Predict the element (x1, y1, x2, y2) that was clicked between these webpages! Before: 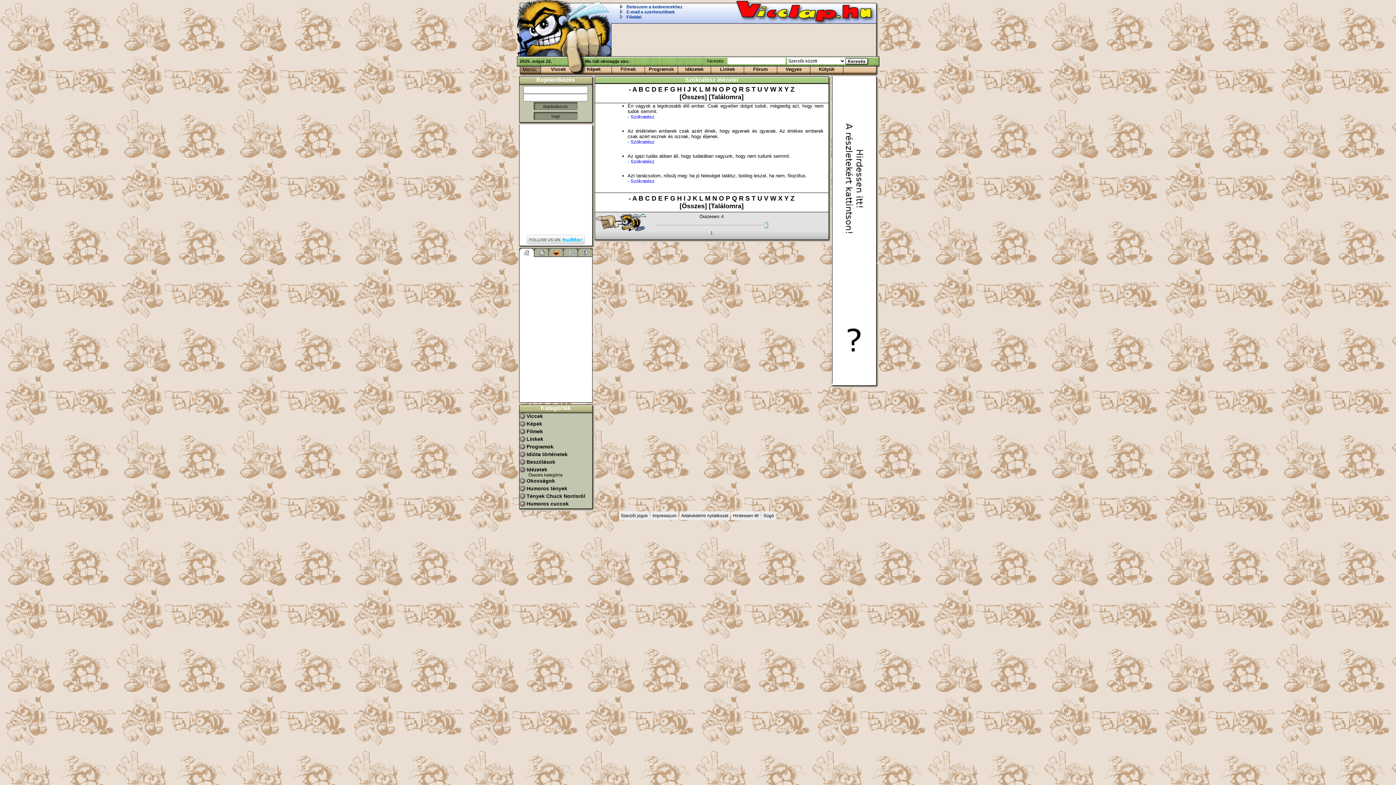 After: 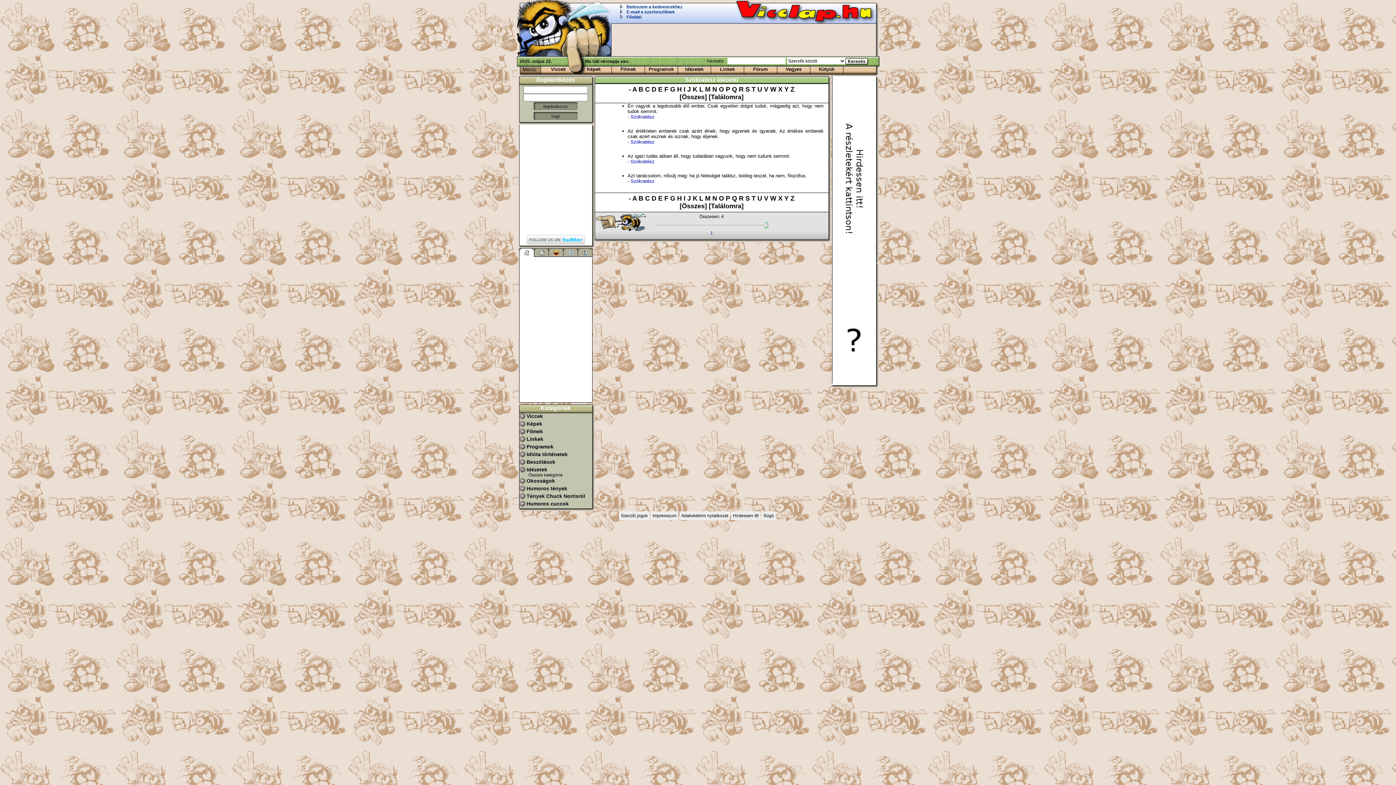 Action: bbox: (627, 178, 654, 184) label: - Szókratész